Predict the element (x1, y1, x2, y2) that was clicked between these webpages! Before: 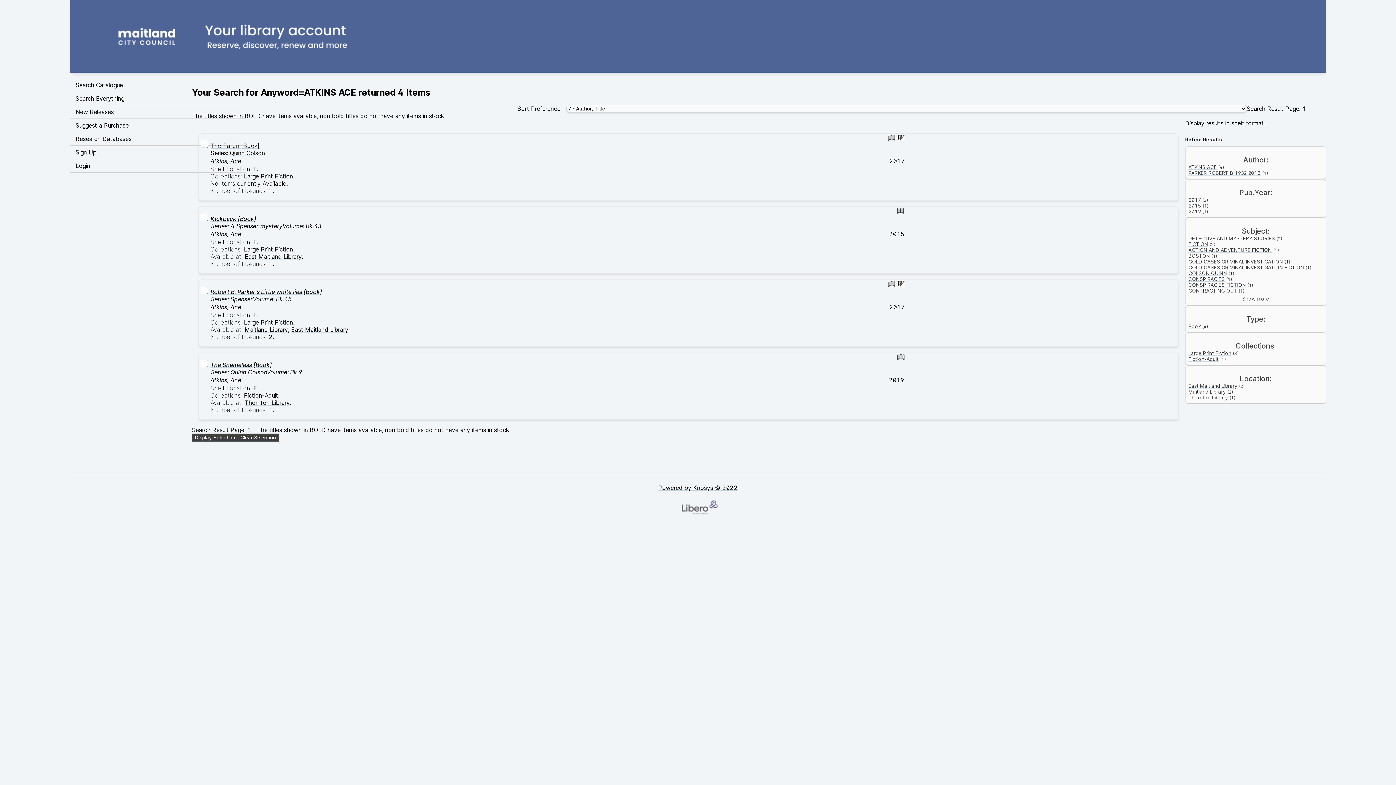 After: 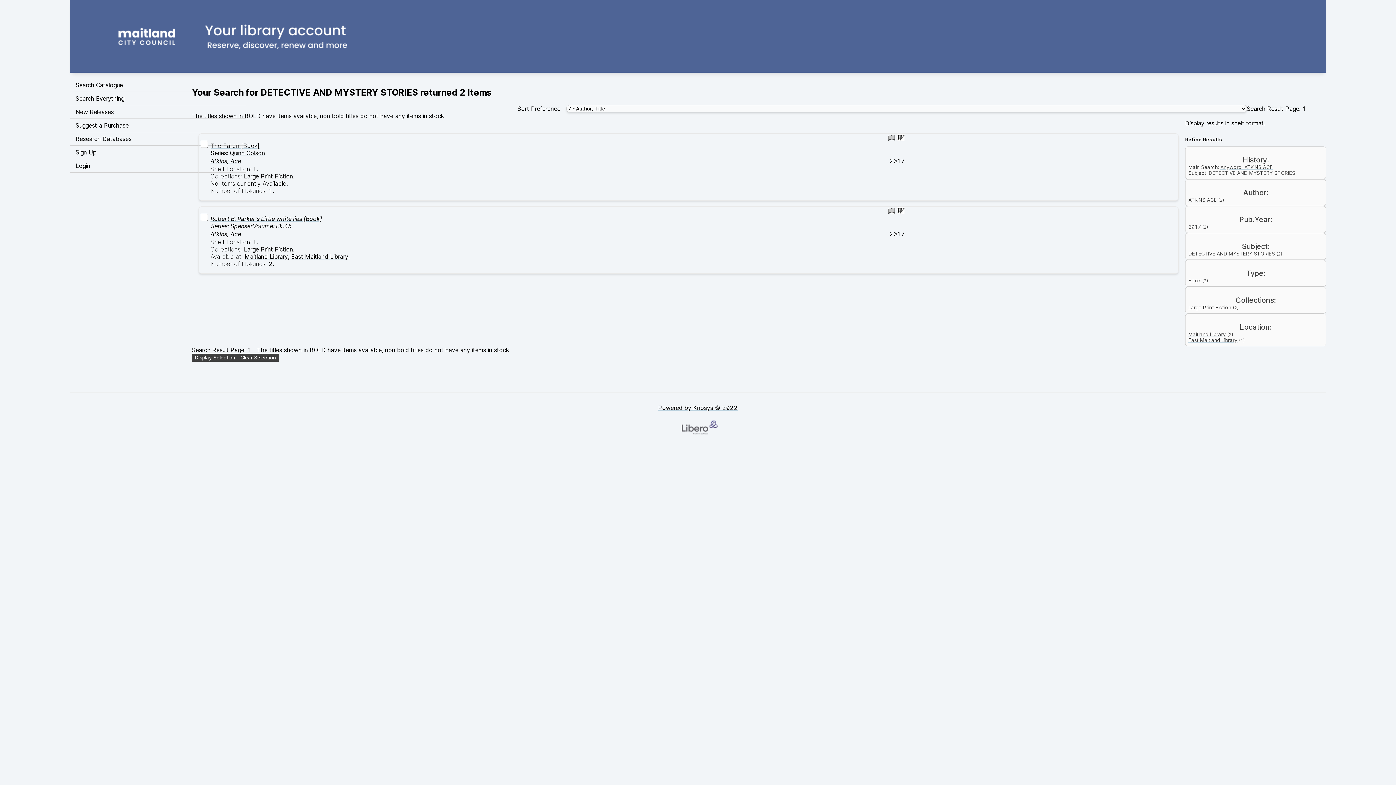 Action: bbox: (1188, 235, 1275, 241) label: DETECTIVE AND MYSTERY STORIES